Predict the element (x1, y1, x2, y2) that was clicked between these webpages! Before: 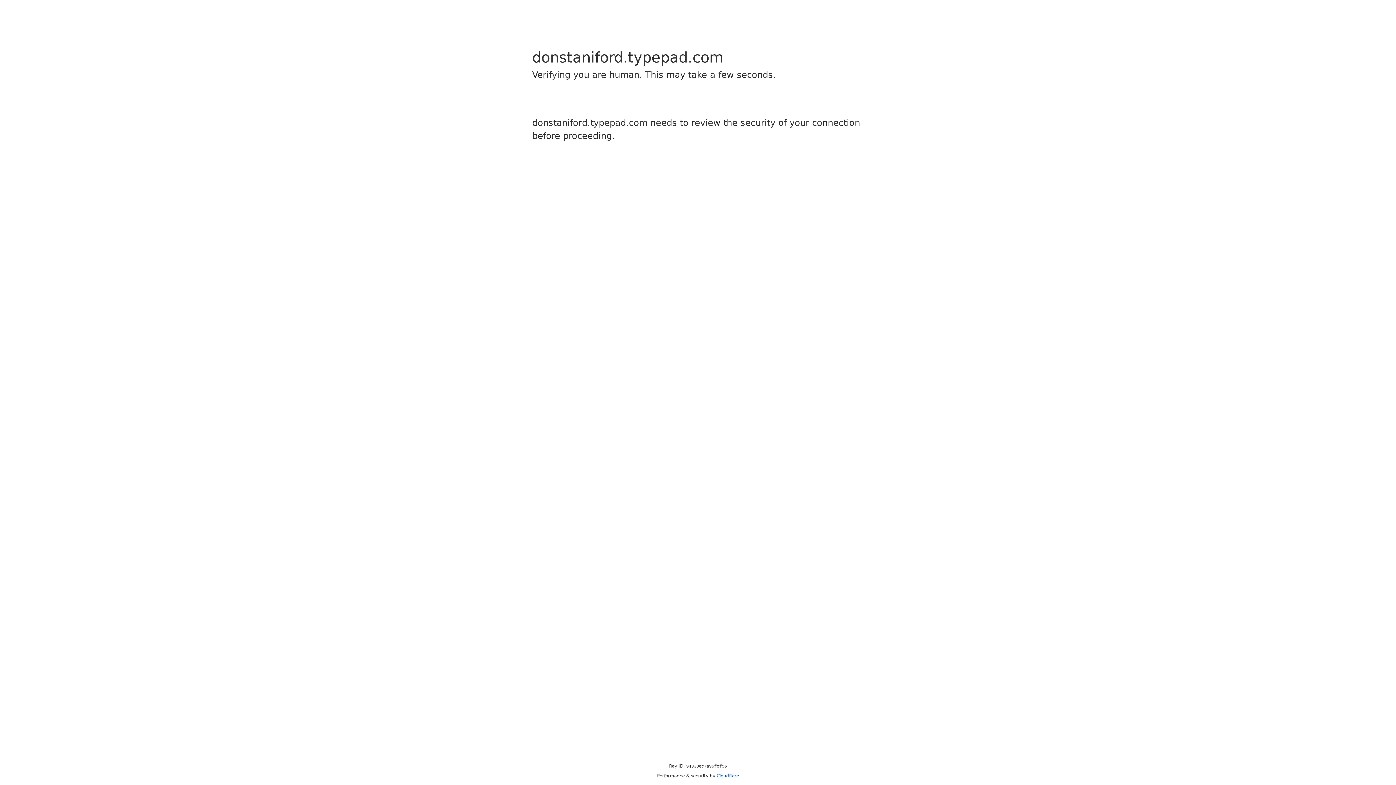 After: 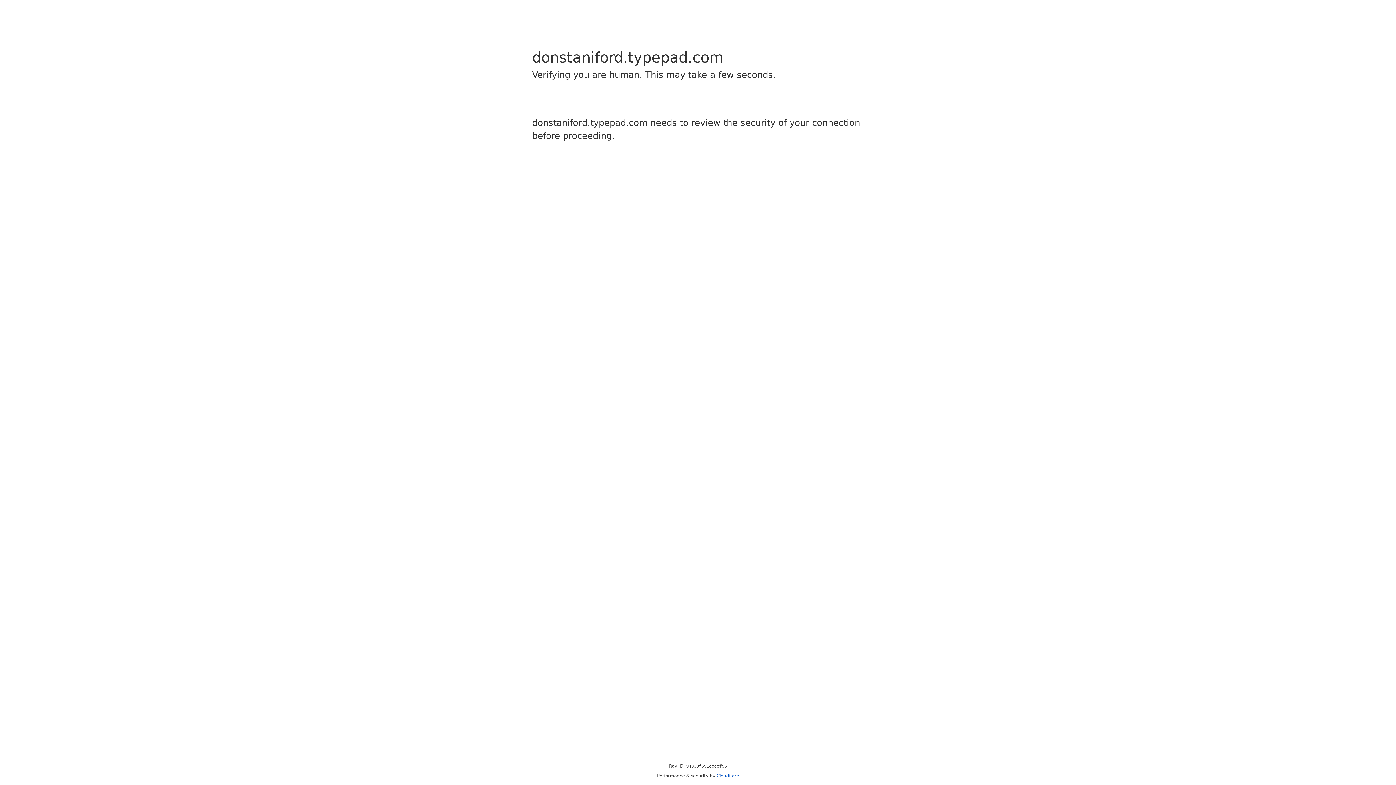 Action: label: Cloudflare bbox: (716, 773, 739, 778)